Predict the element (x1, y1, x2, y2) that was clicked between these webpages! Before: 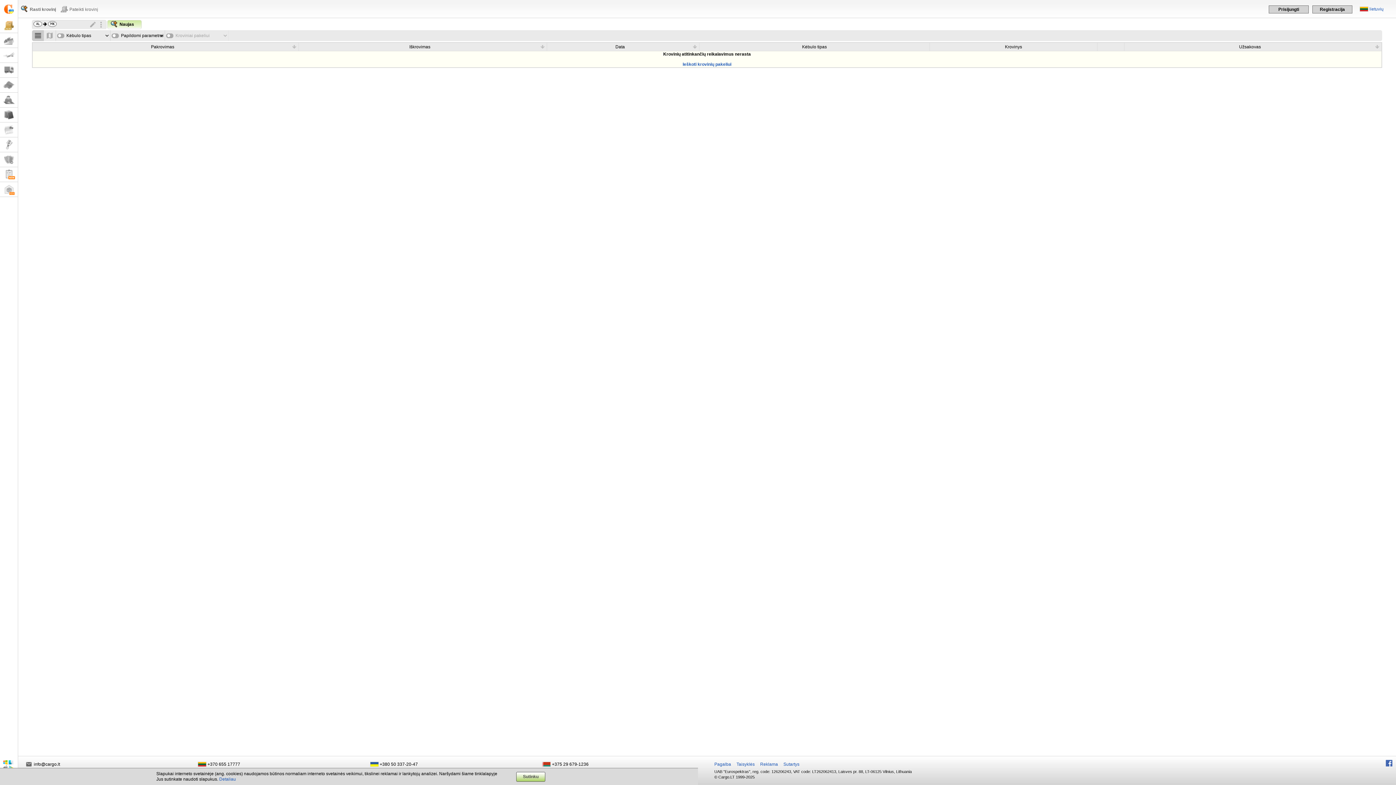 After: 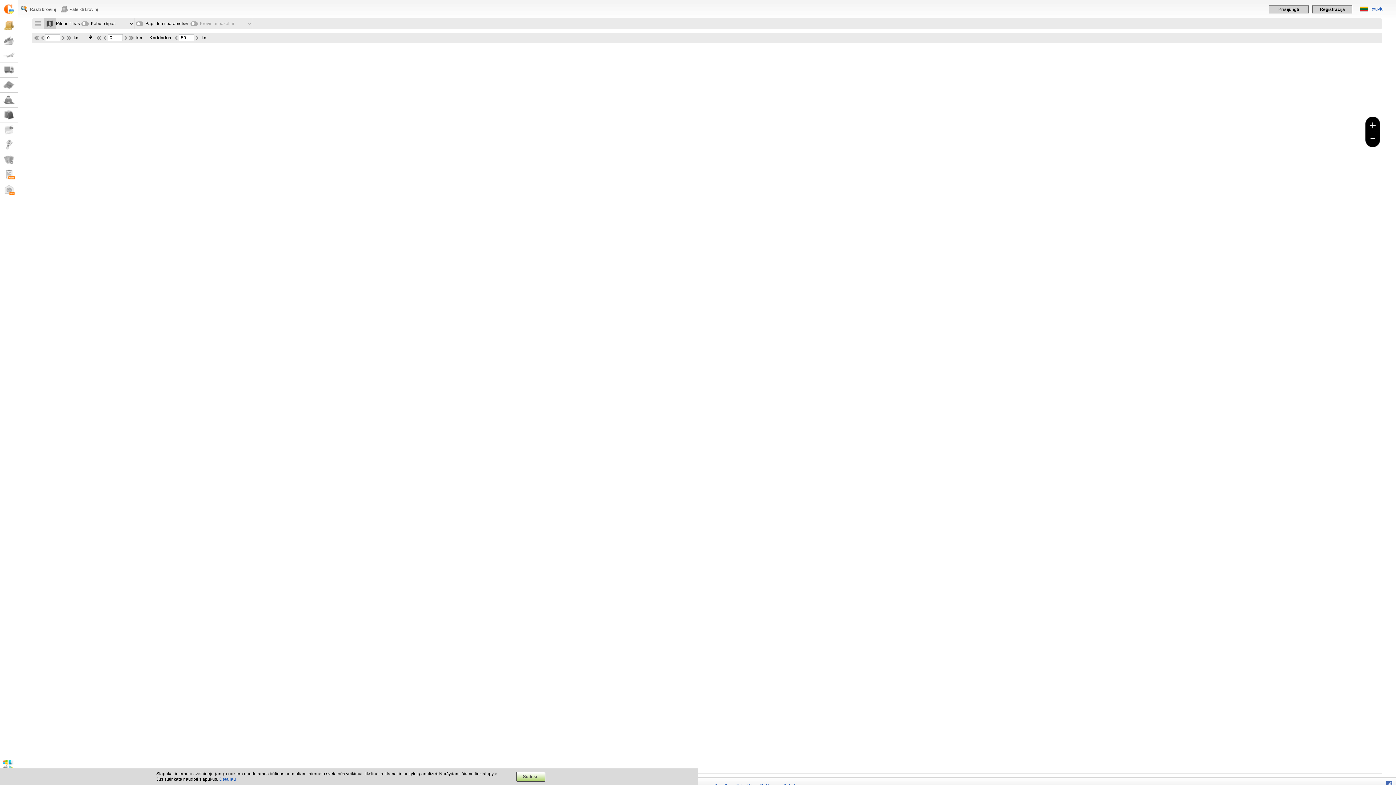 Action: bbox: (43, 30, 55, 41)